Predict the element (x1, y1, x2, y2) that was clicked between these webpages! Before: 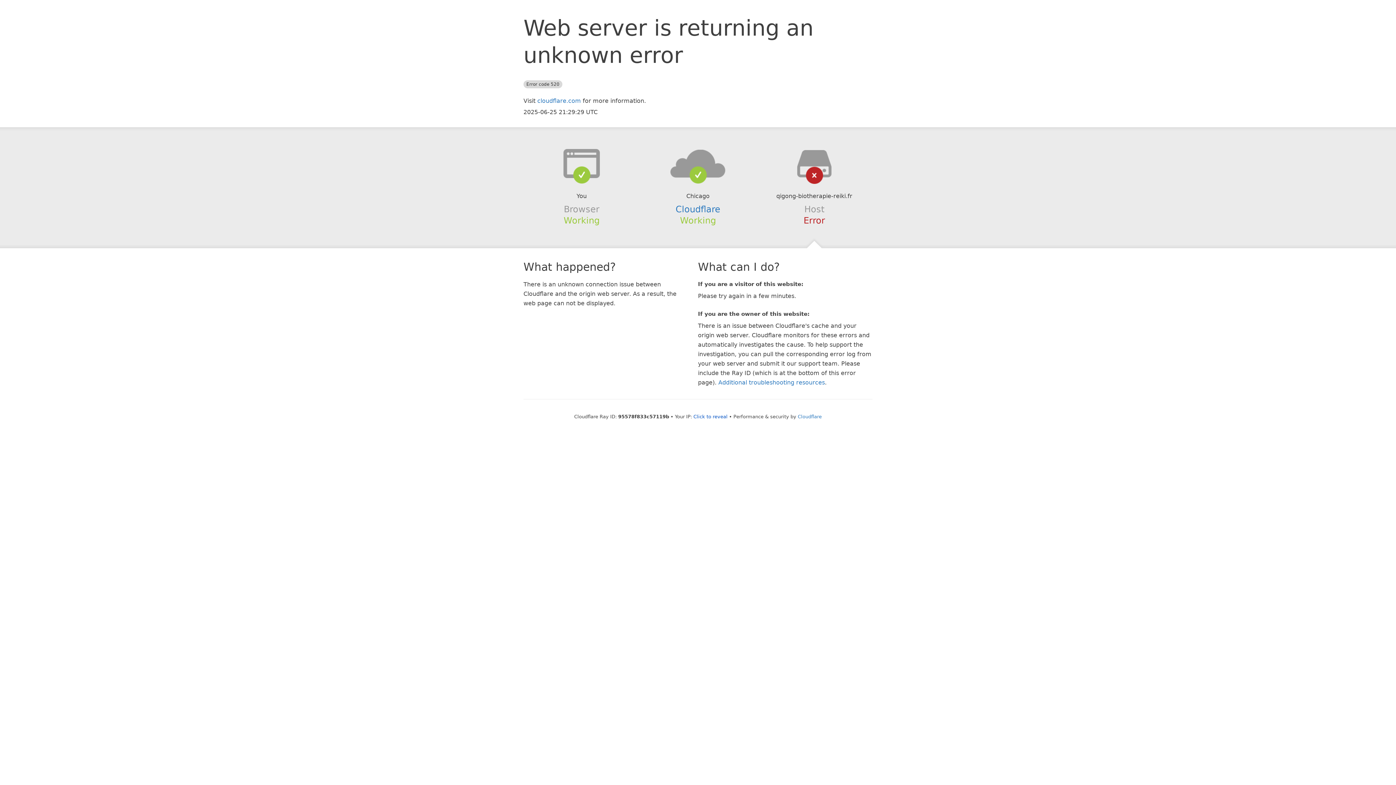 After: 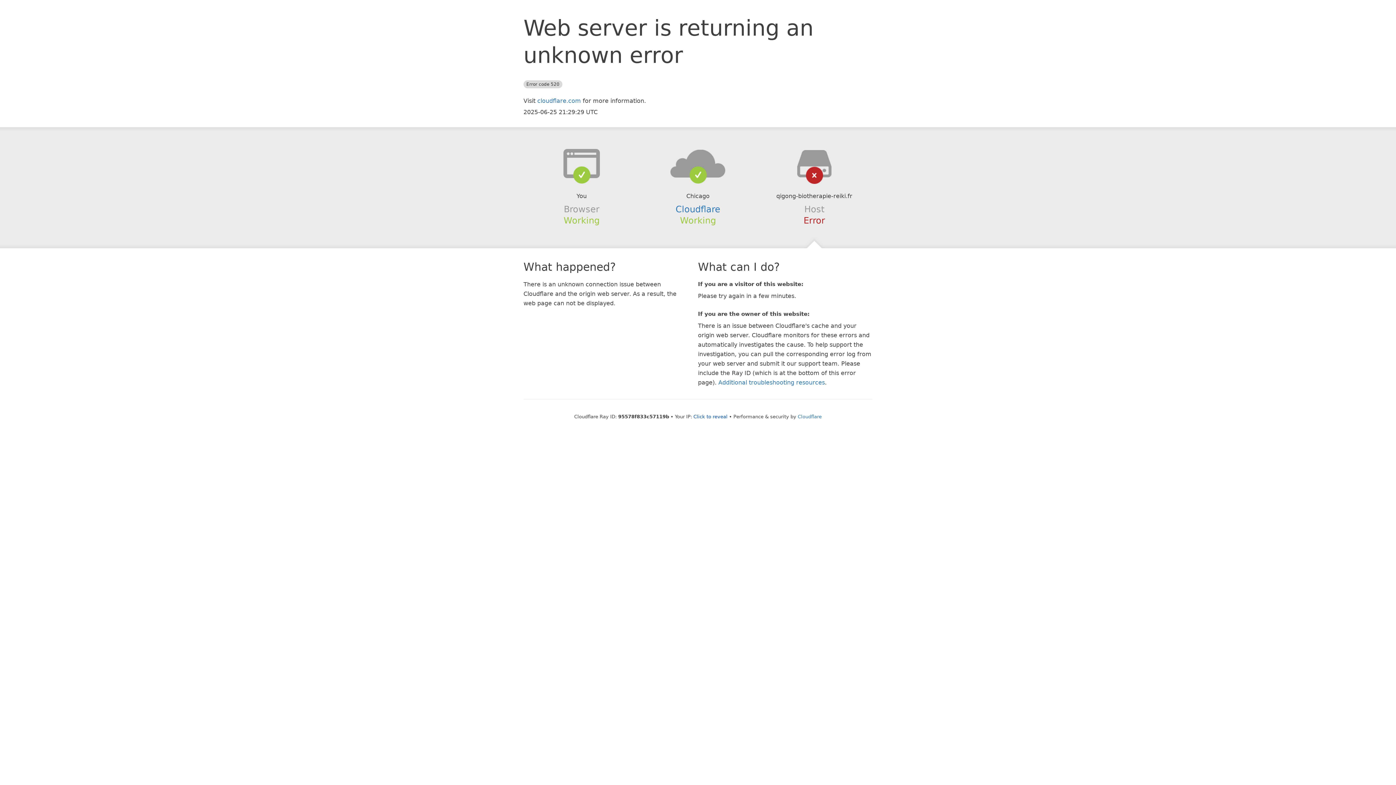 Action: bbox: (639, 148, 756, 178)